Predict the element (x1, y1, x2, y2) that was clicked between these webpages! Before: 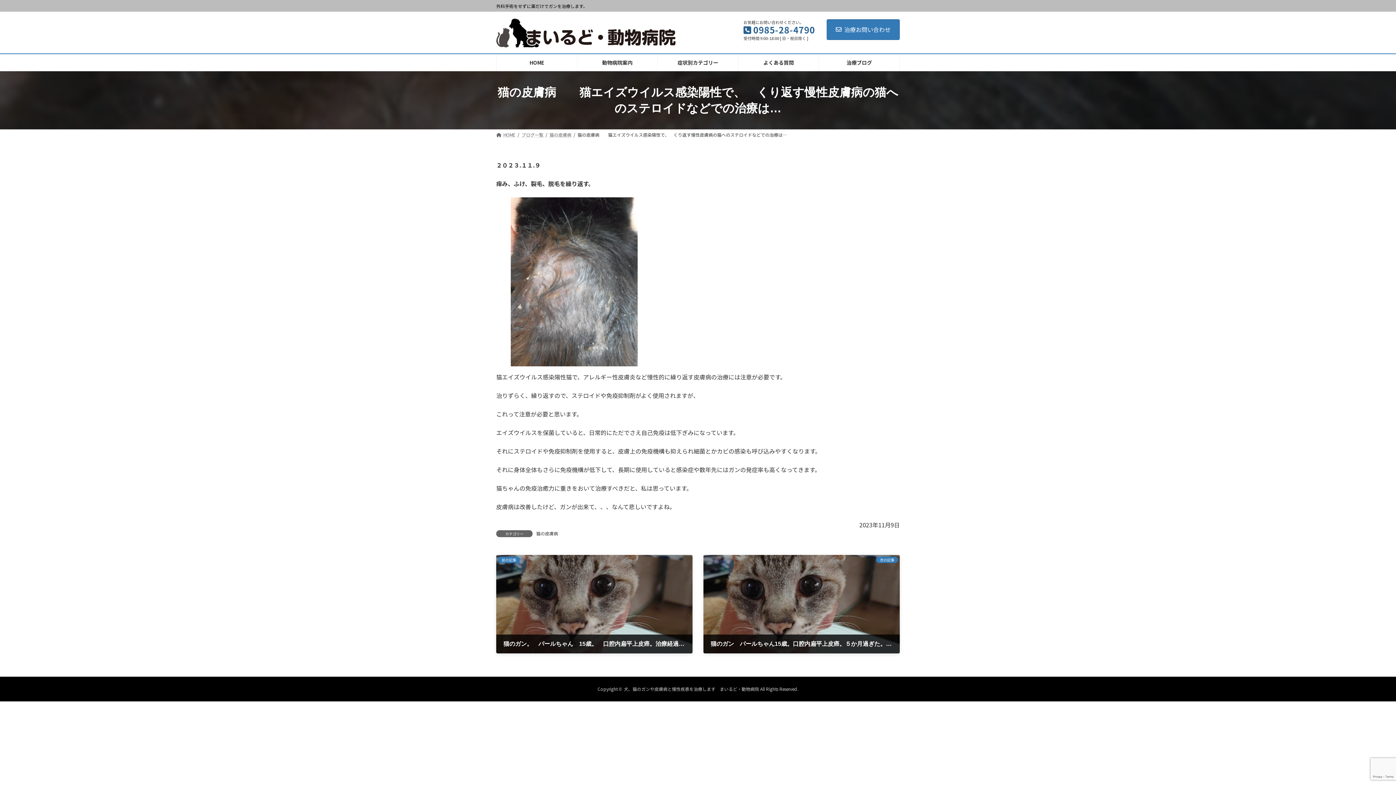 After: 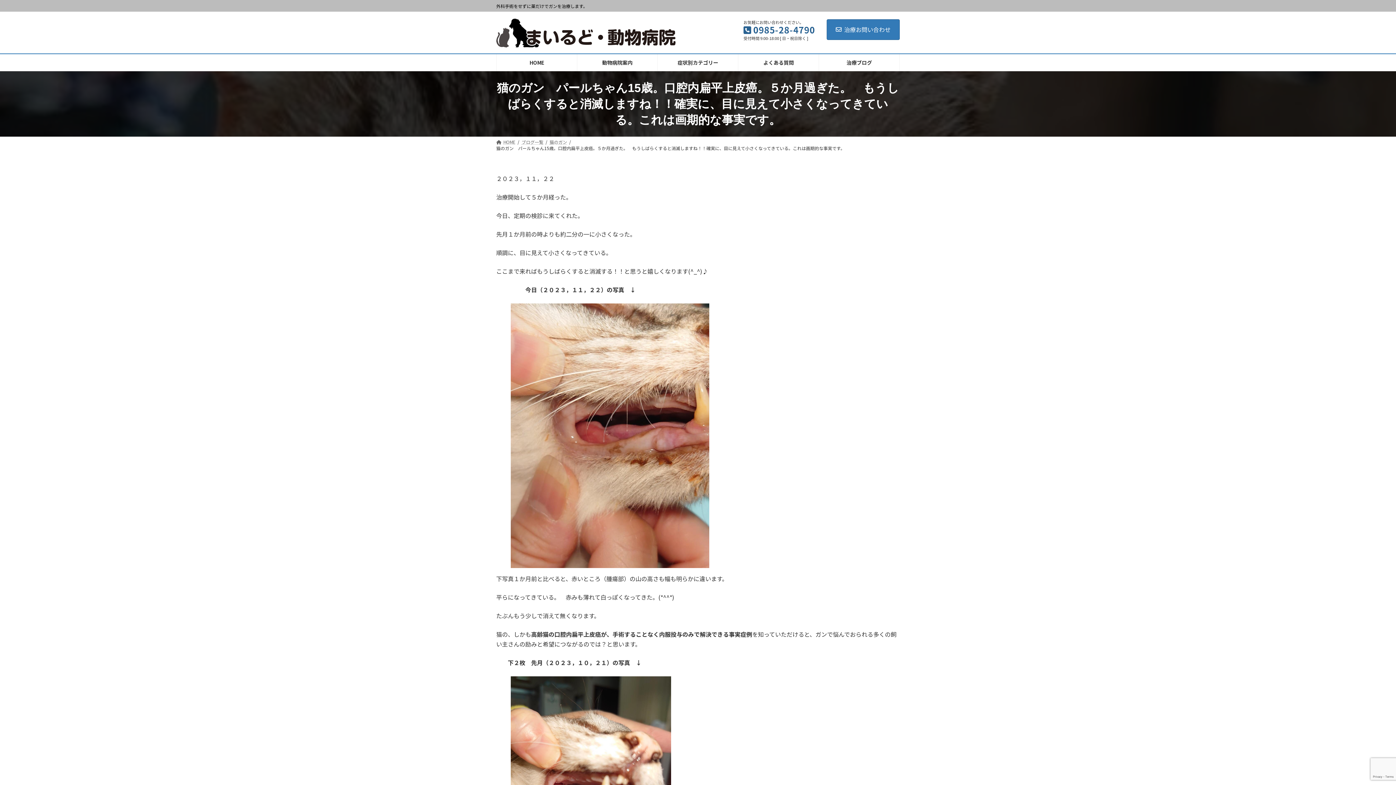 Action: bbox: (703, 555, 900, 653) label: 次の記事
猫のガン　パールちゃん15歳。口腔内扁平上皮癌。５か月過ぎた。　もうしばらくすると消滅しますね！！確実に、目に見えて小さくなってきている。これは画期的な事実です。
2023年11月22日